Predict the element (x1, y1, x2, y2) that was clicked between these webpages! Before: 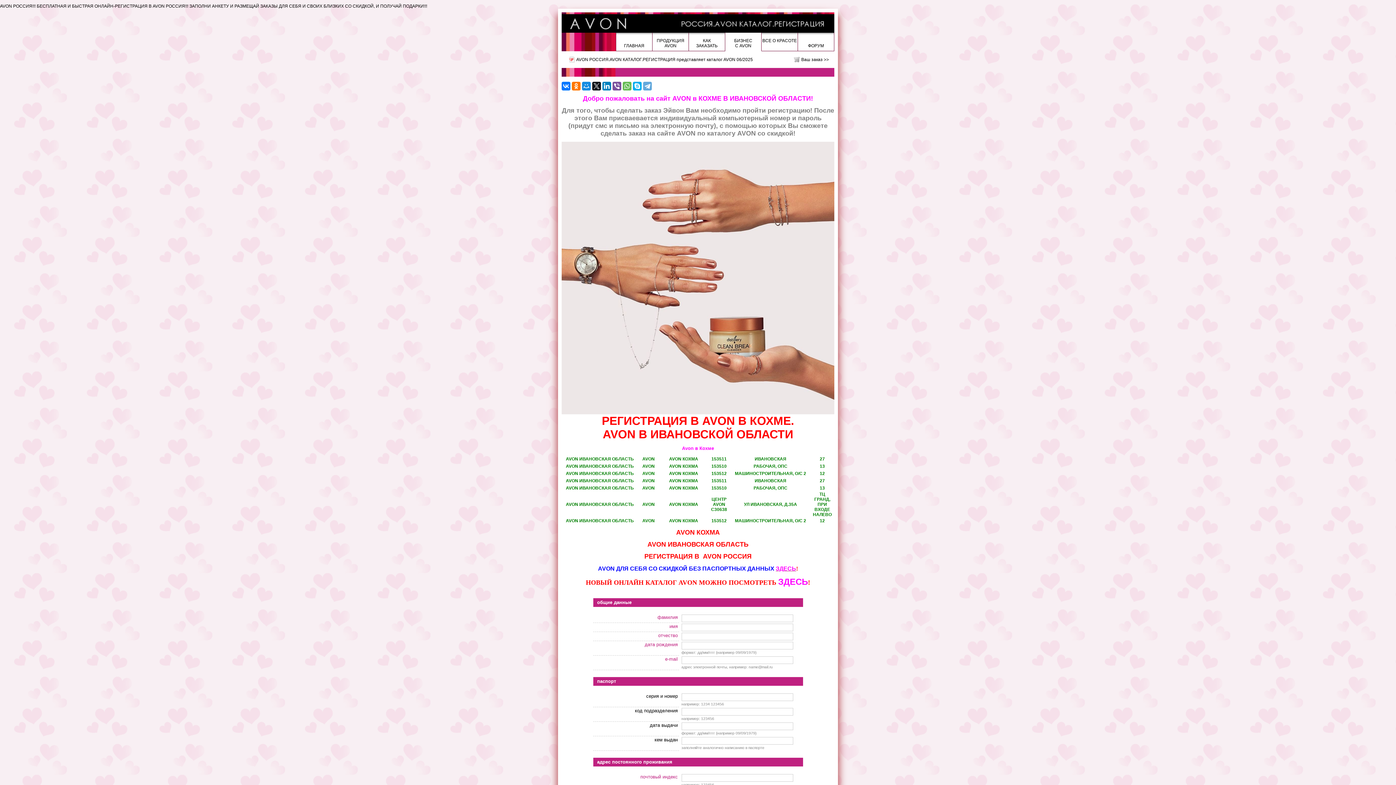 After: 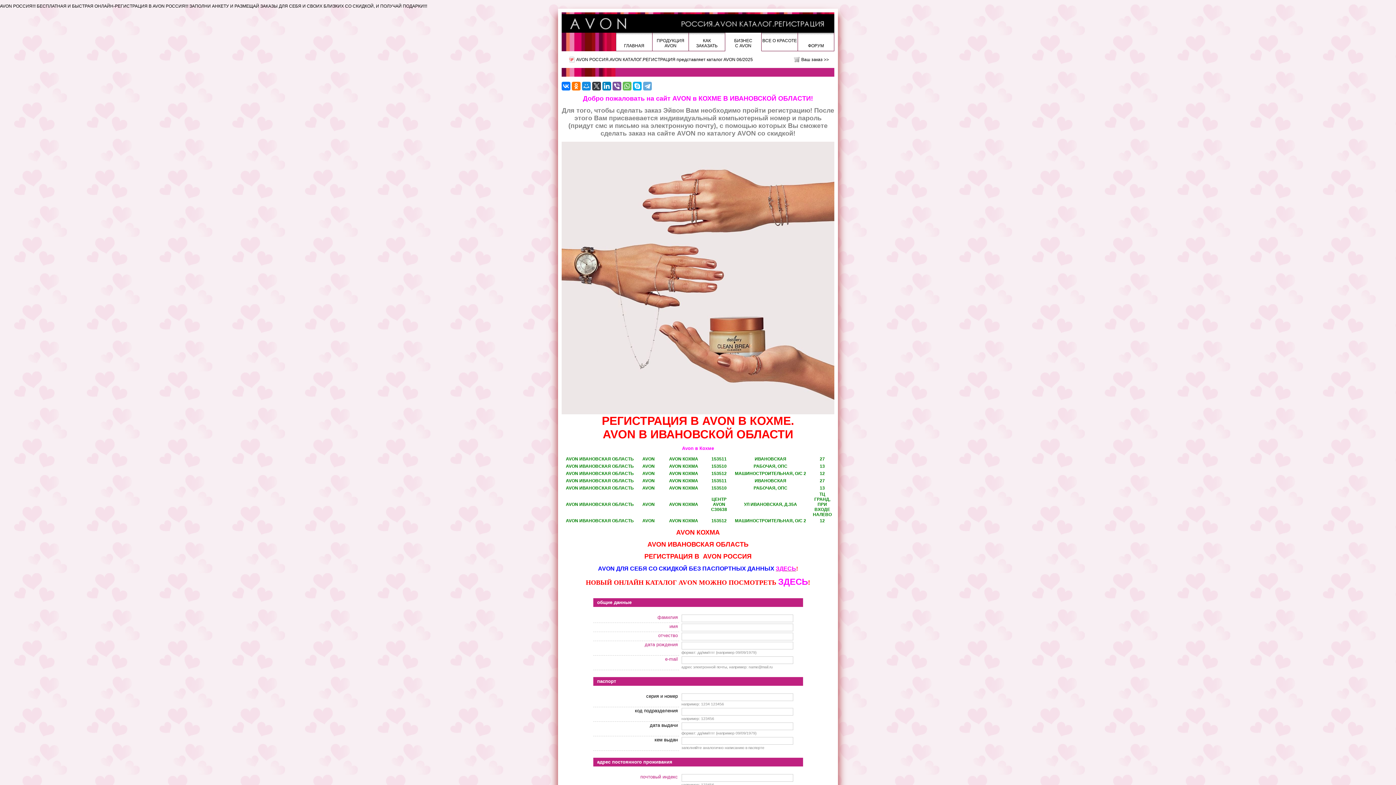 Action: bbox: (592, 81, 601, 90)